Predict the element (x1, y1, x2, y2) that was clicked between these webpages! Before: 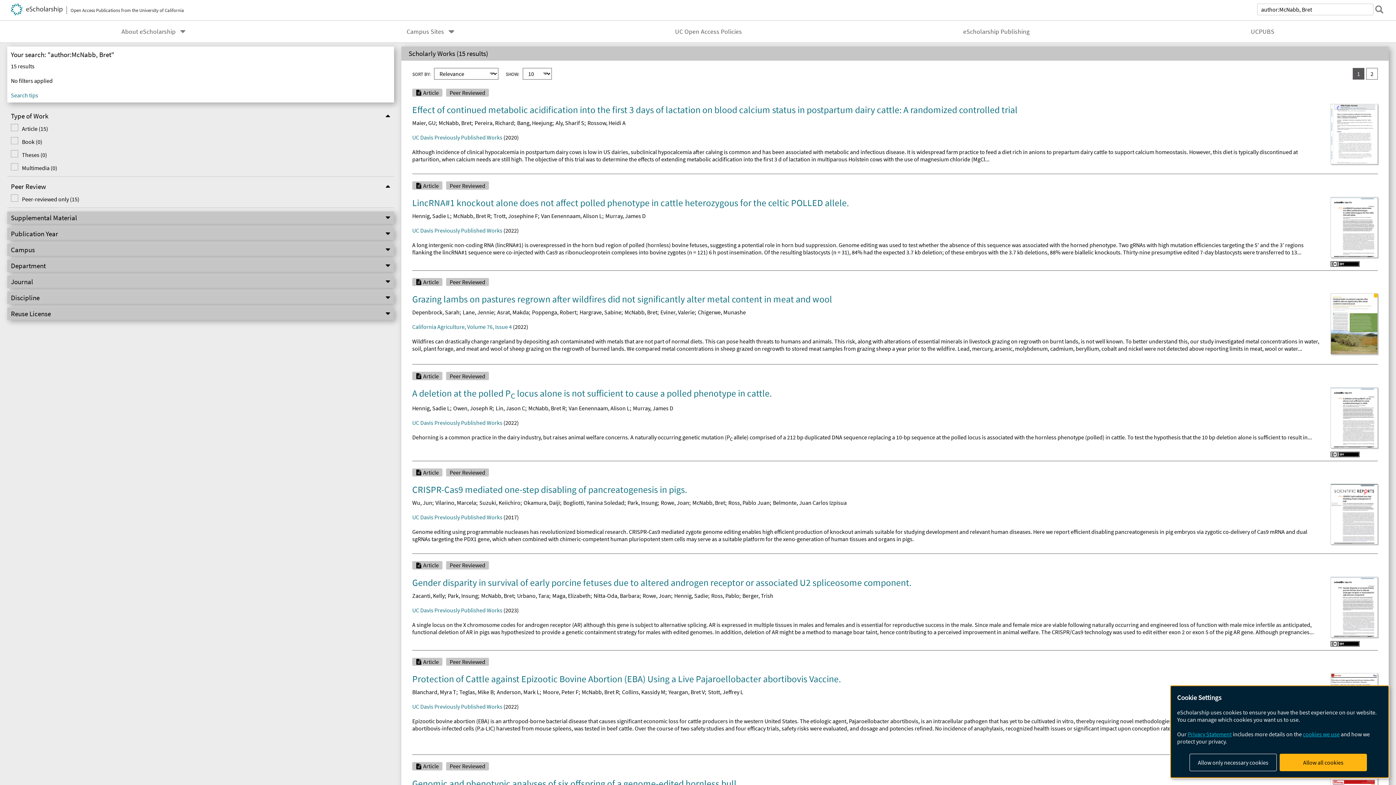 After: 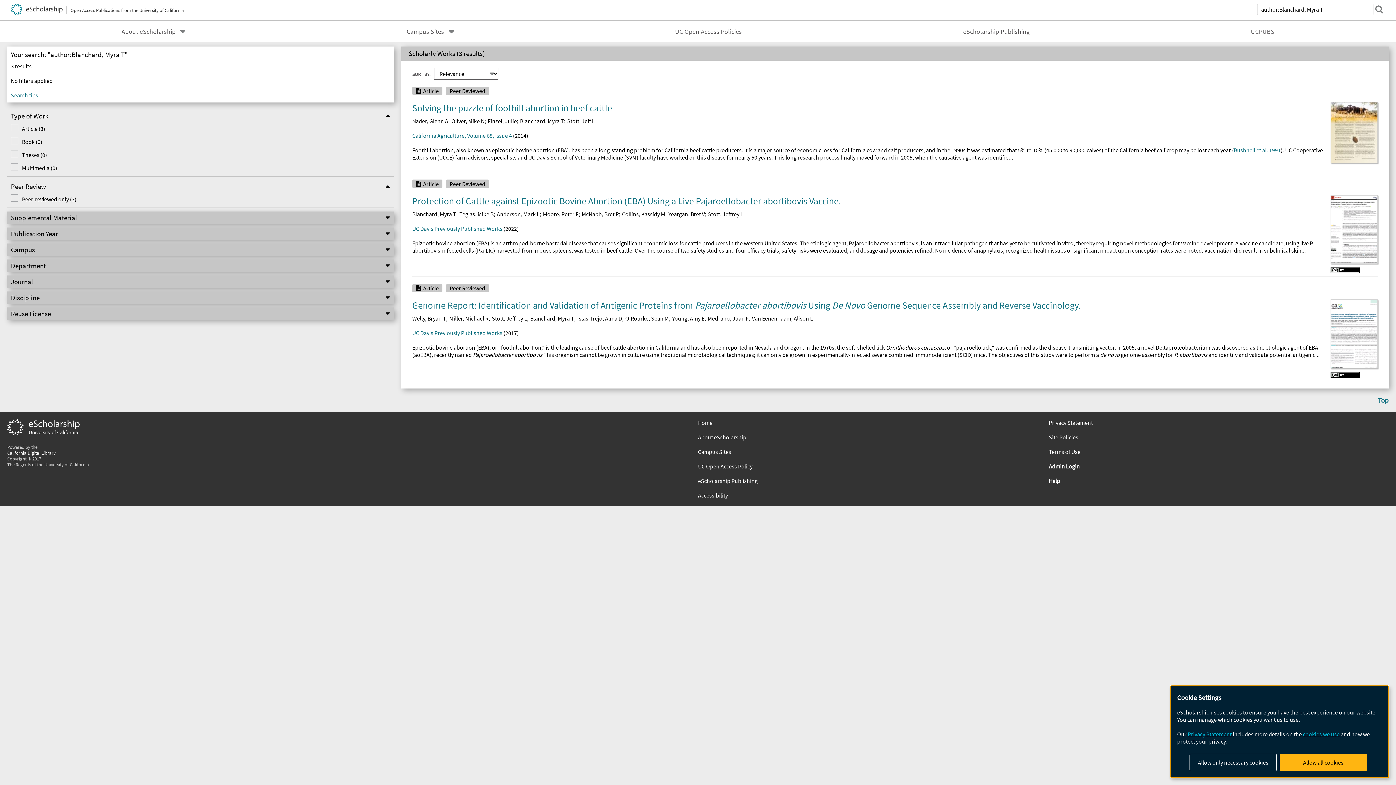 Action: label: Blanchard, Myra T bbox: (412, 688, 456, 695)